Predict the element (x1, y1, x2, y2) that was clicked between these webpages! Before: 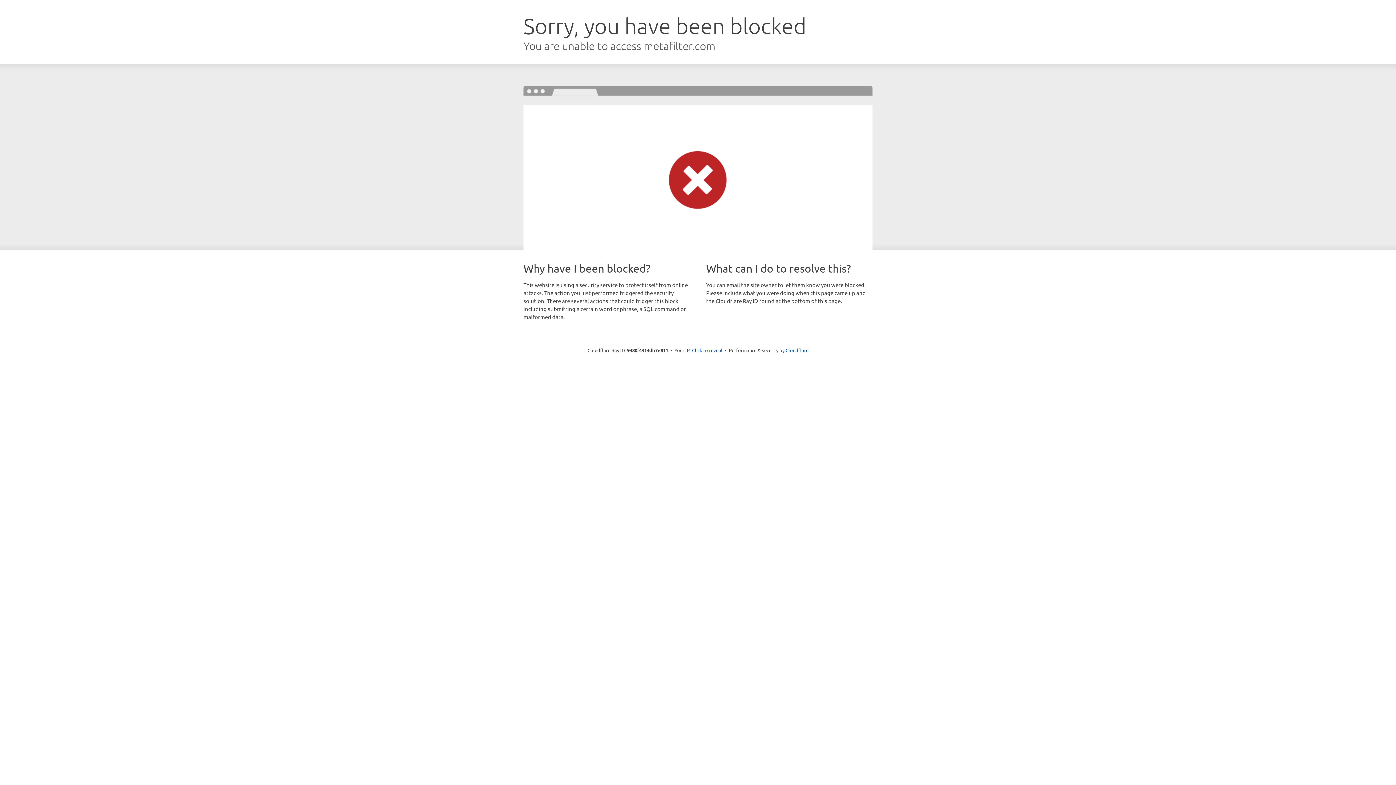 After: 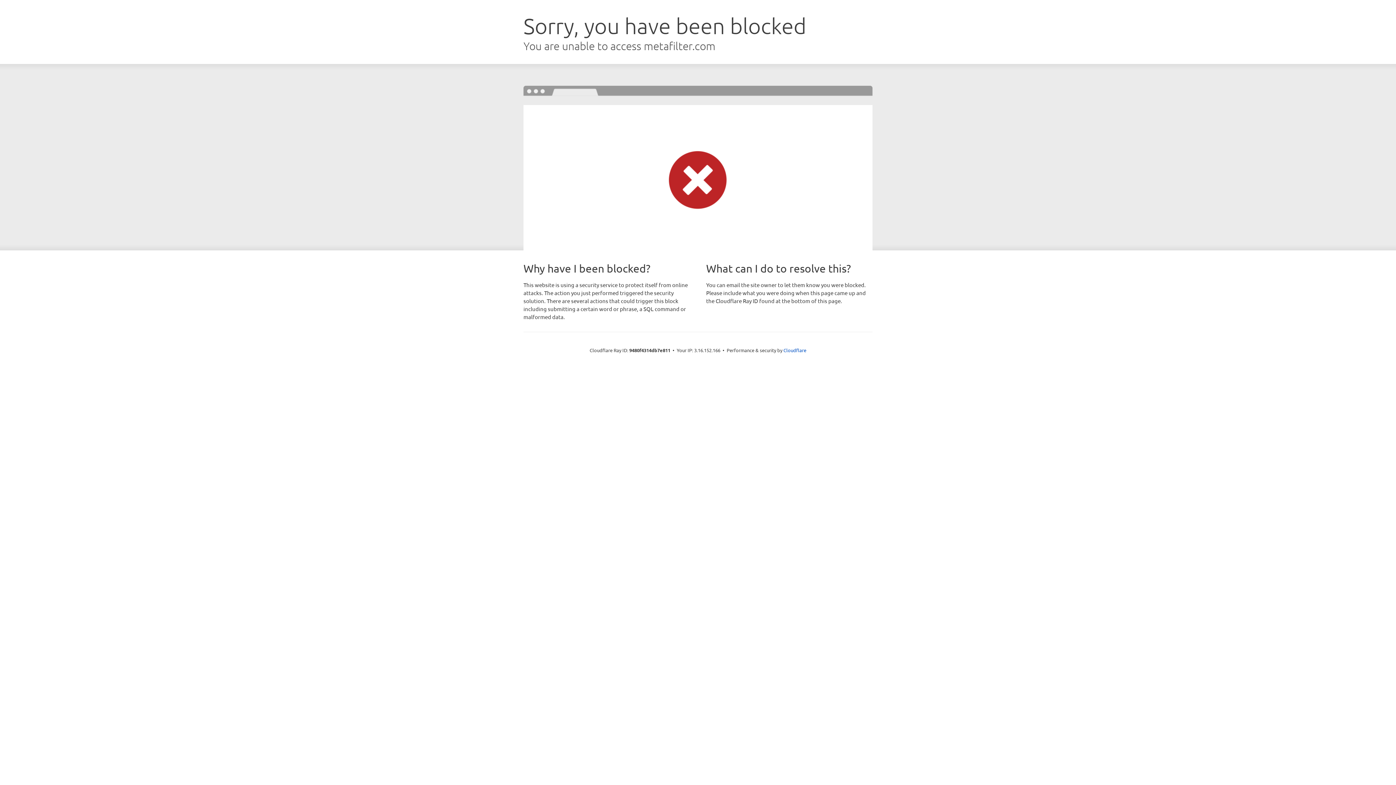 Action: bbox: (692, 346, 722, 353) label: Click to reveal